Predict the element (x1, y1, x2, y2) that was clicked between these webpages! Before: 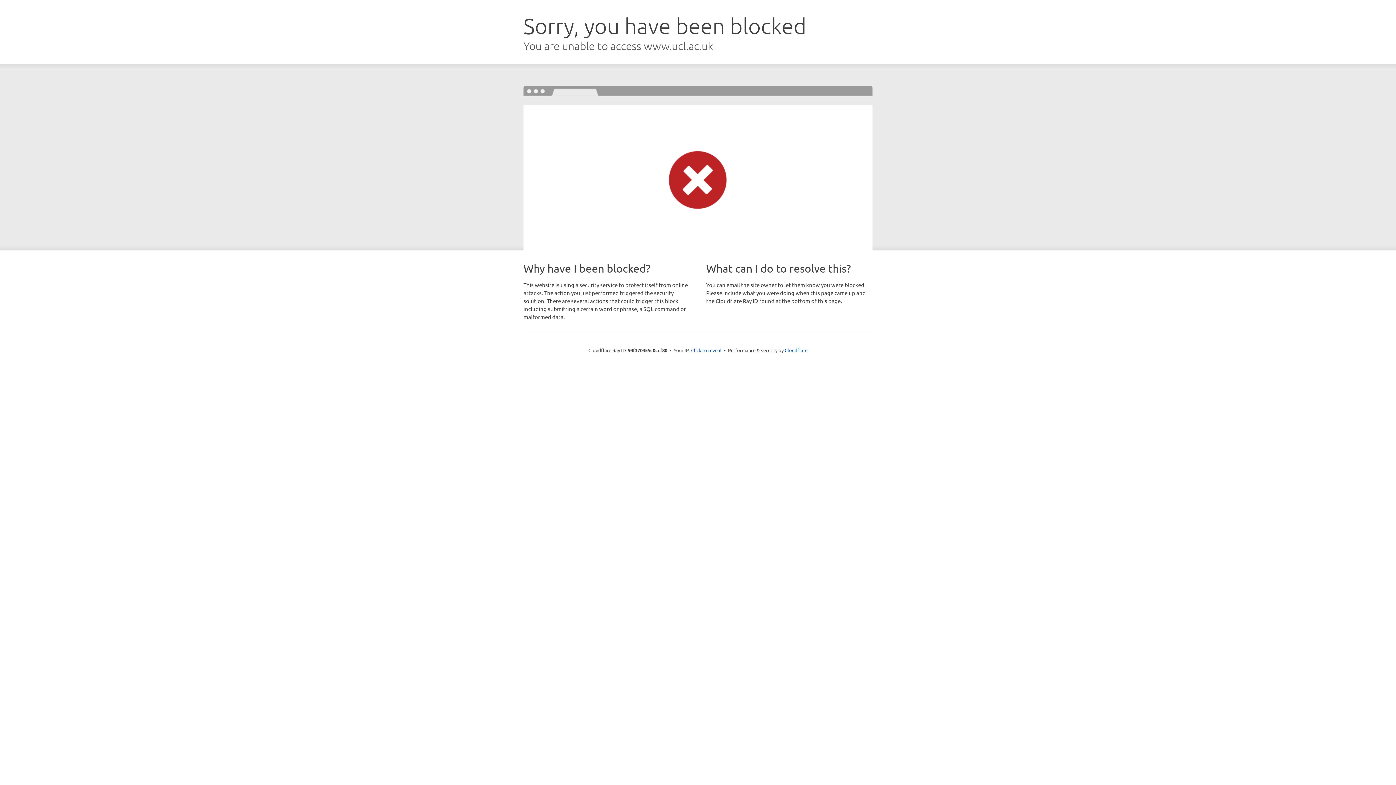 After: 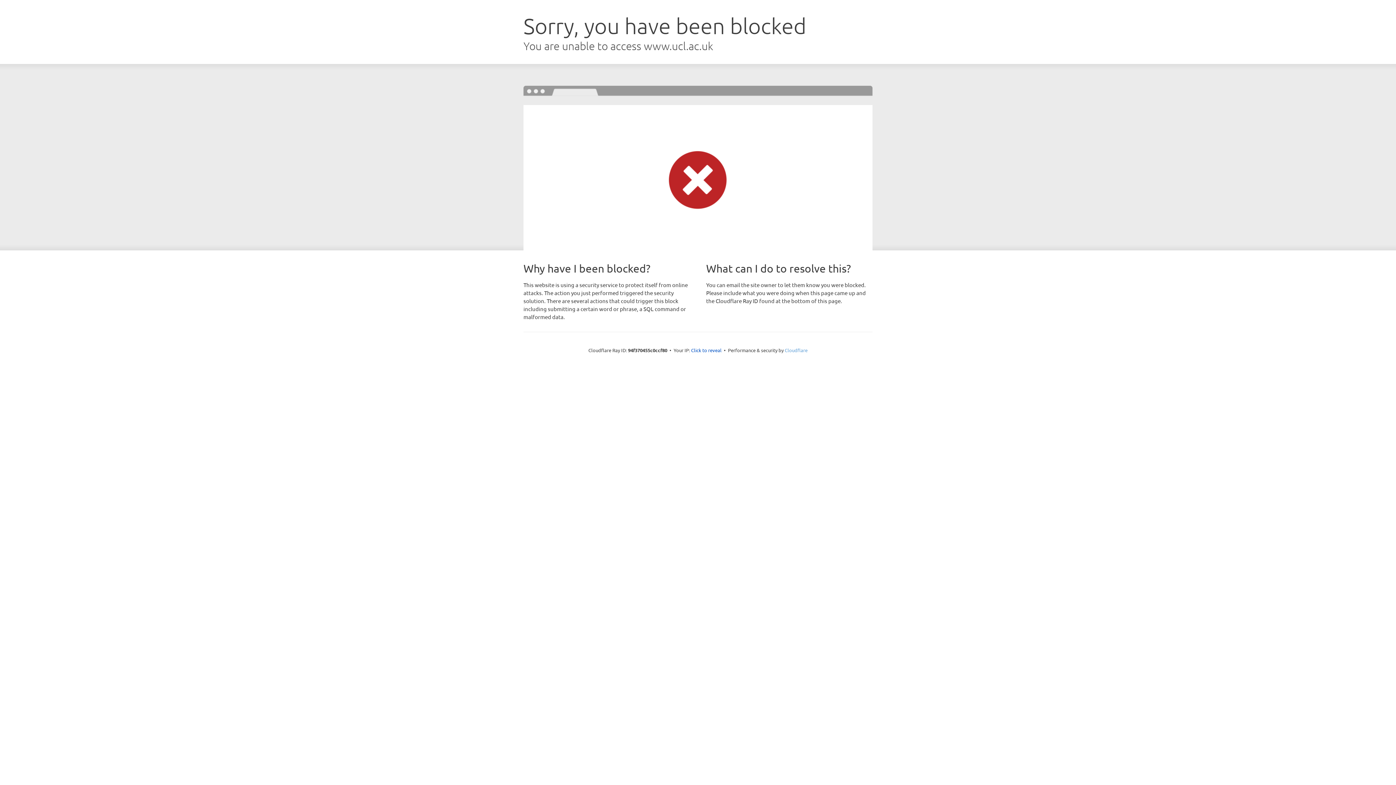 Action: bbox: (784, 347, 807, 353) label: Cloudflare